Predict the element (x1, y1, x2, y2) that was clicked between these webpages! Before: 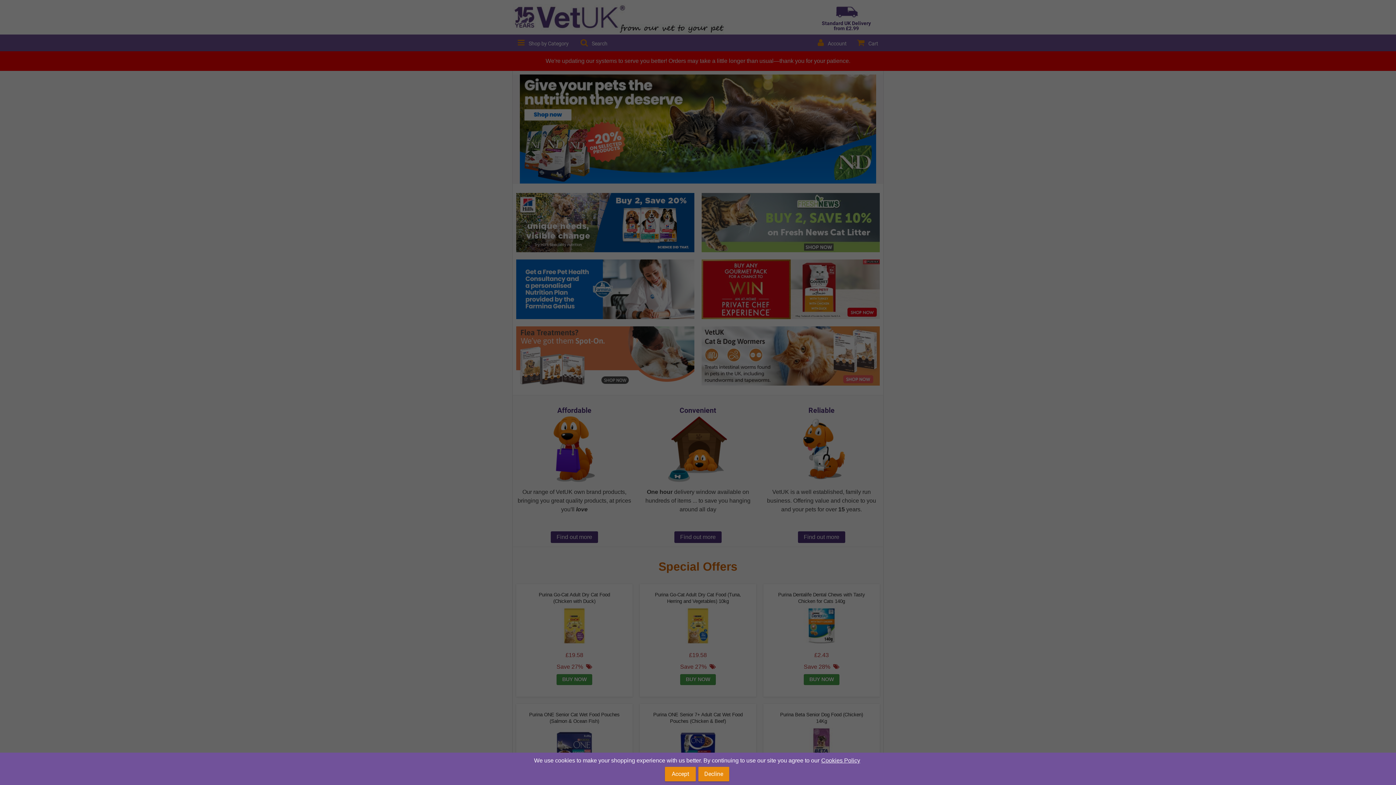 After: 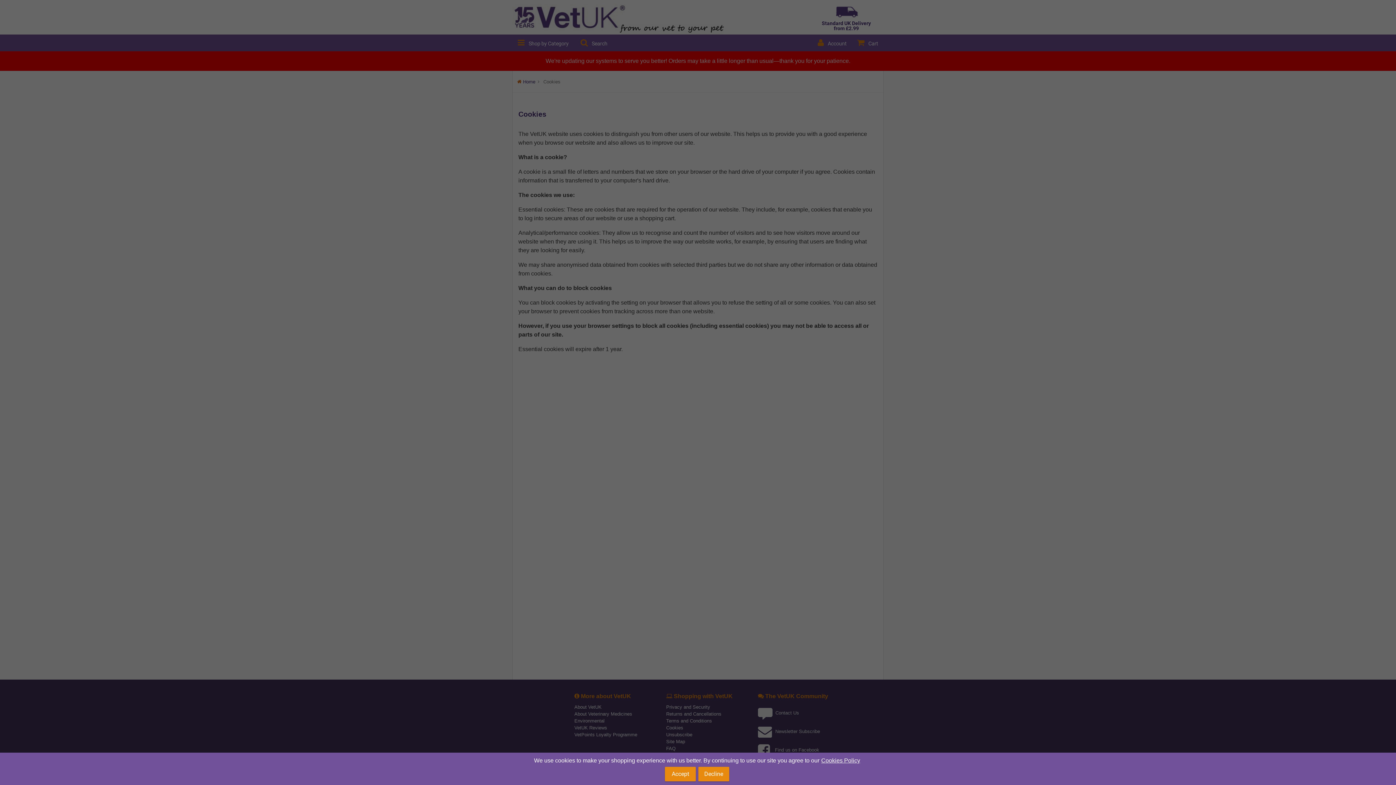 Action: label: Cookies Policy bbox: (821, 757, 860, 764)